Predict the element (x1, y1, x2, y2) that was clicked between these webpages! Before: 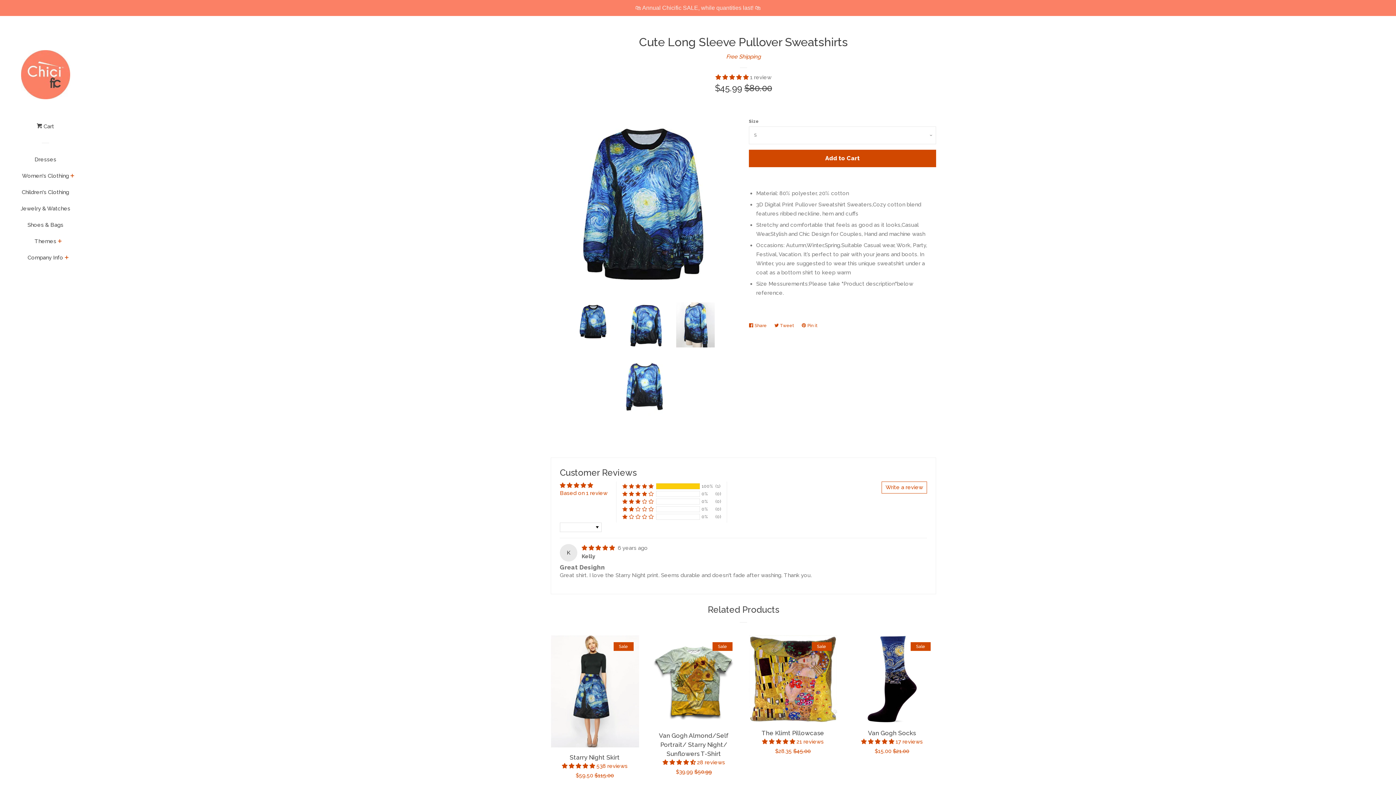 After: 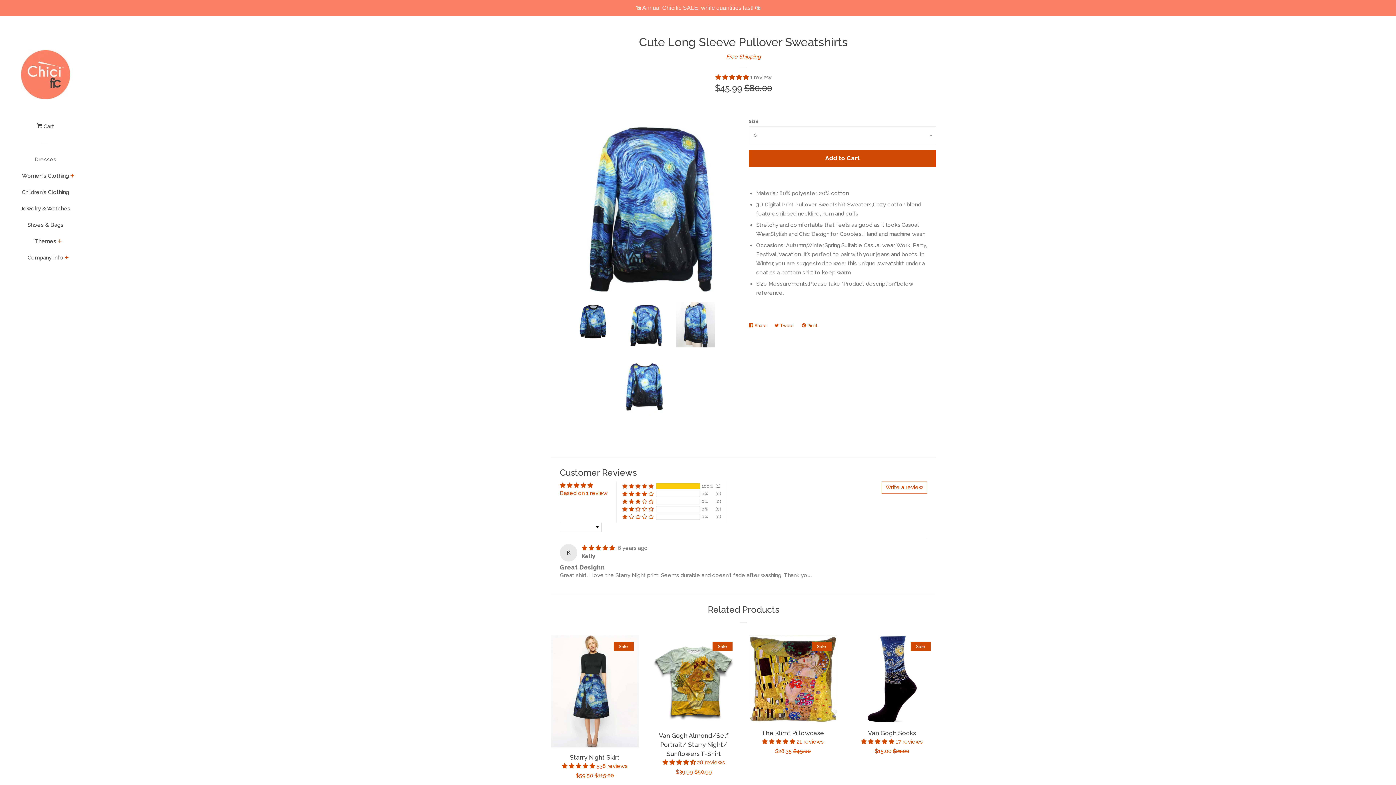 Action: bbox: (625, 302, 663, 346)